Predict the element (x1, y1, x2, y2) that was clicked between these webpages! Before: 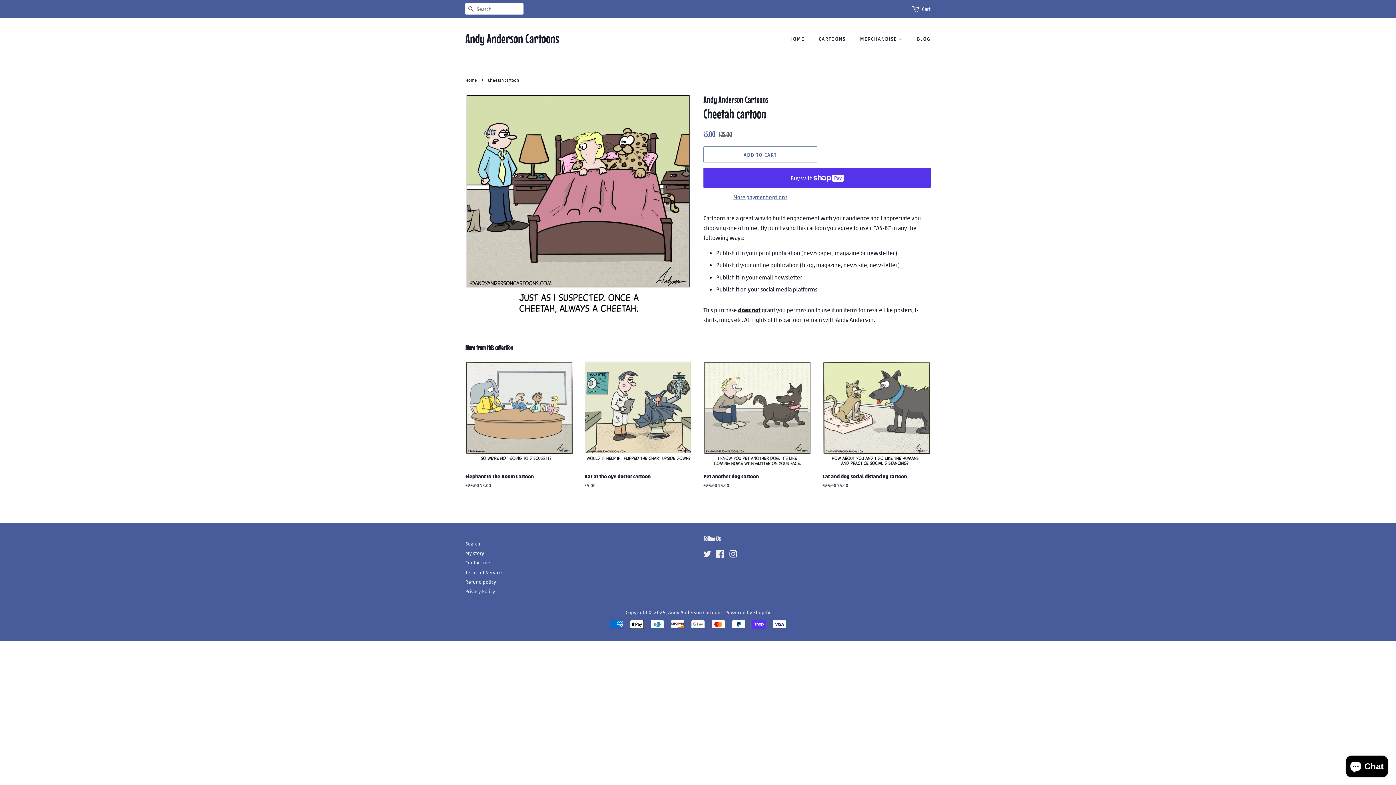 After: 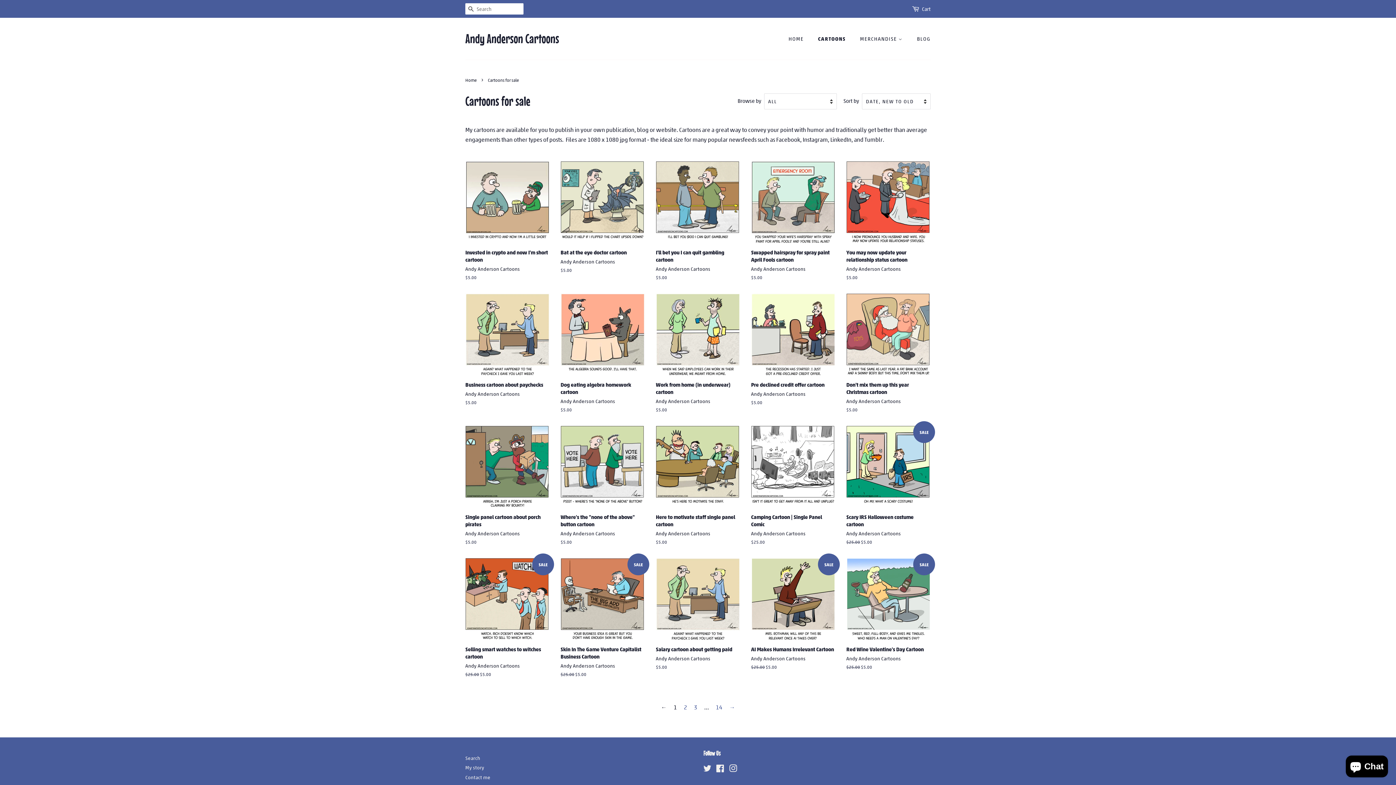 Action: bbox: (813, 32, 853, 45) label: CARTOONS